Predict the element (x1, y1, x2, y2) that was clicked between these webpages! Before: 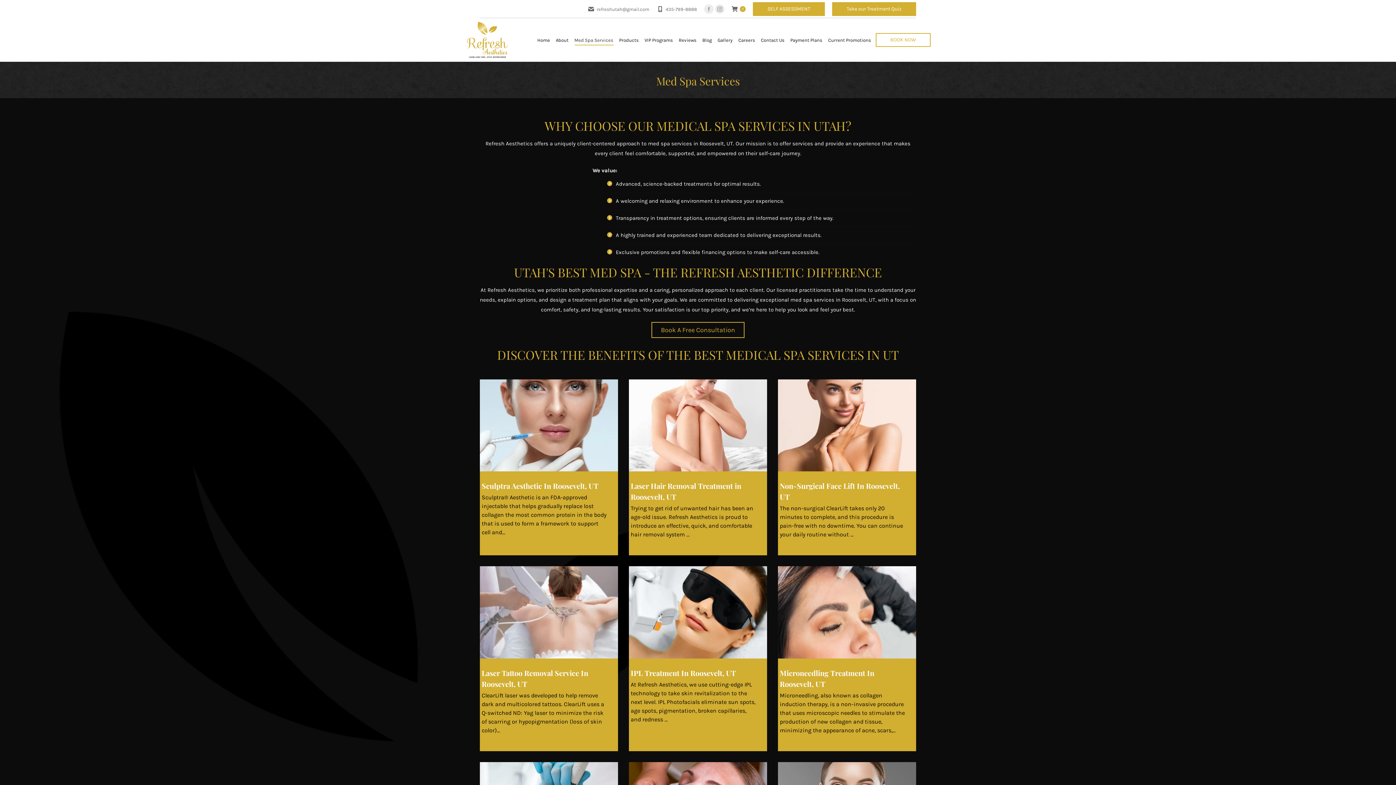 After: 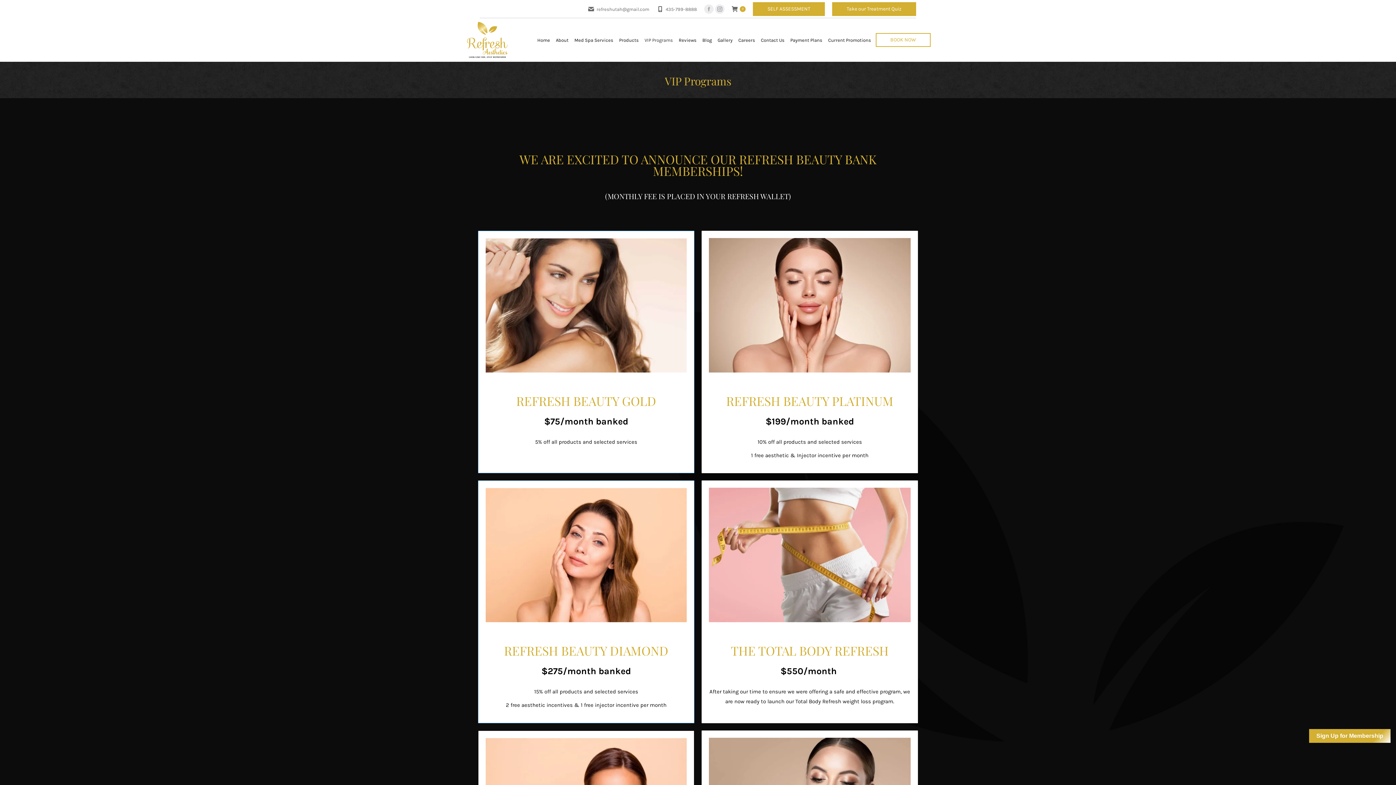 Action: bbox: (643, 24, 674, 55) label: VIP Programs